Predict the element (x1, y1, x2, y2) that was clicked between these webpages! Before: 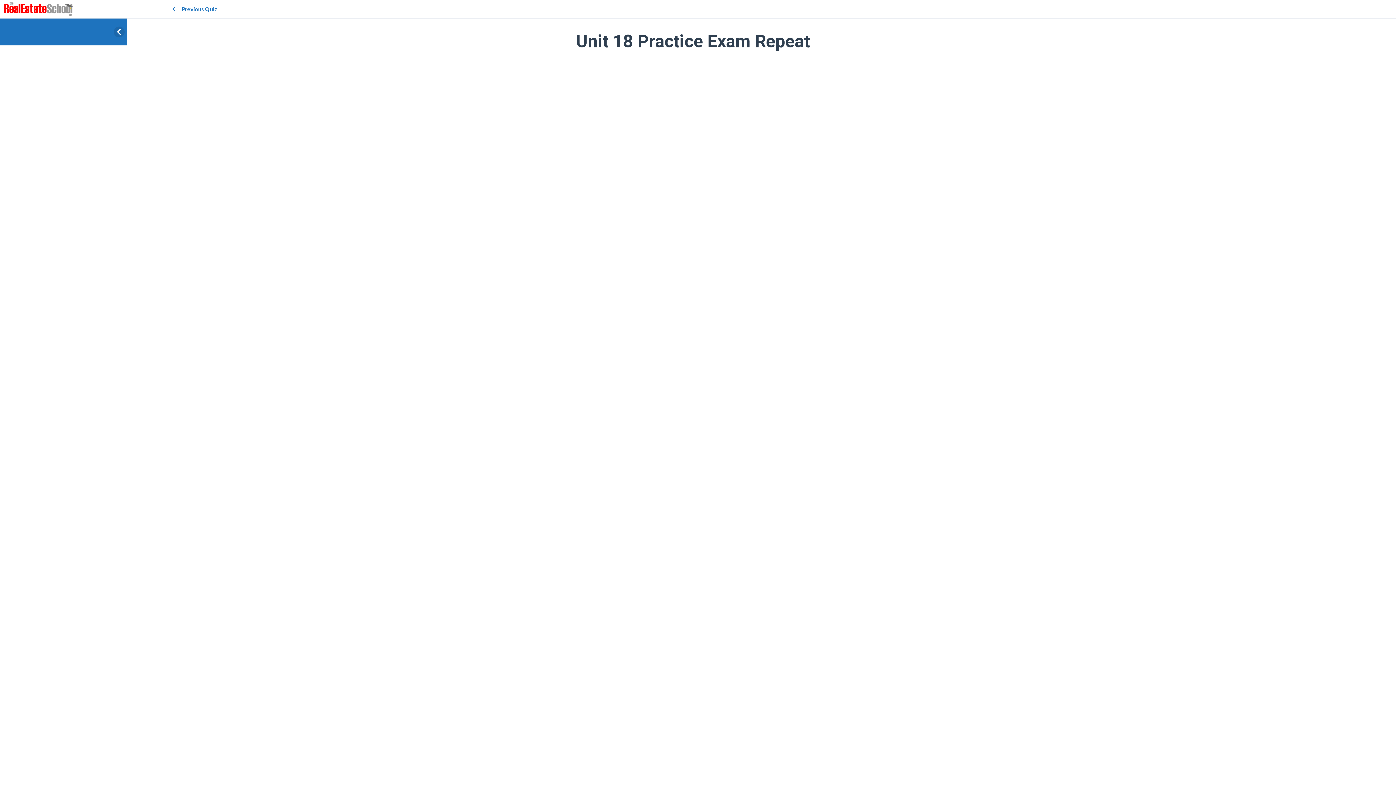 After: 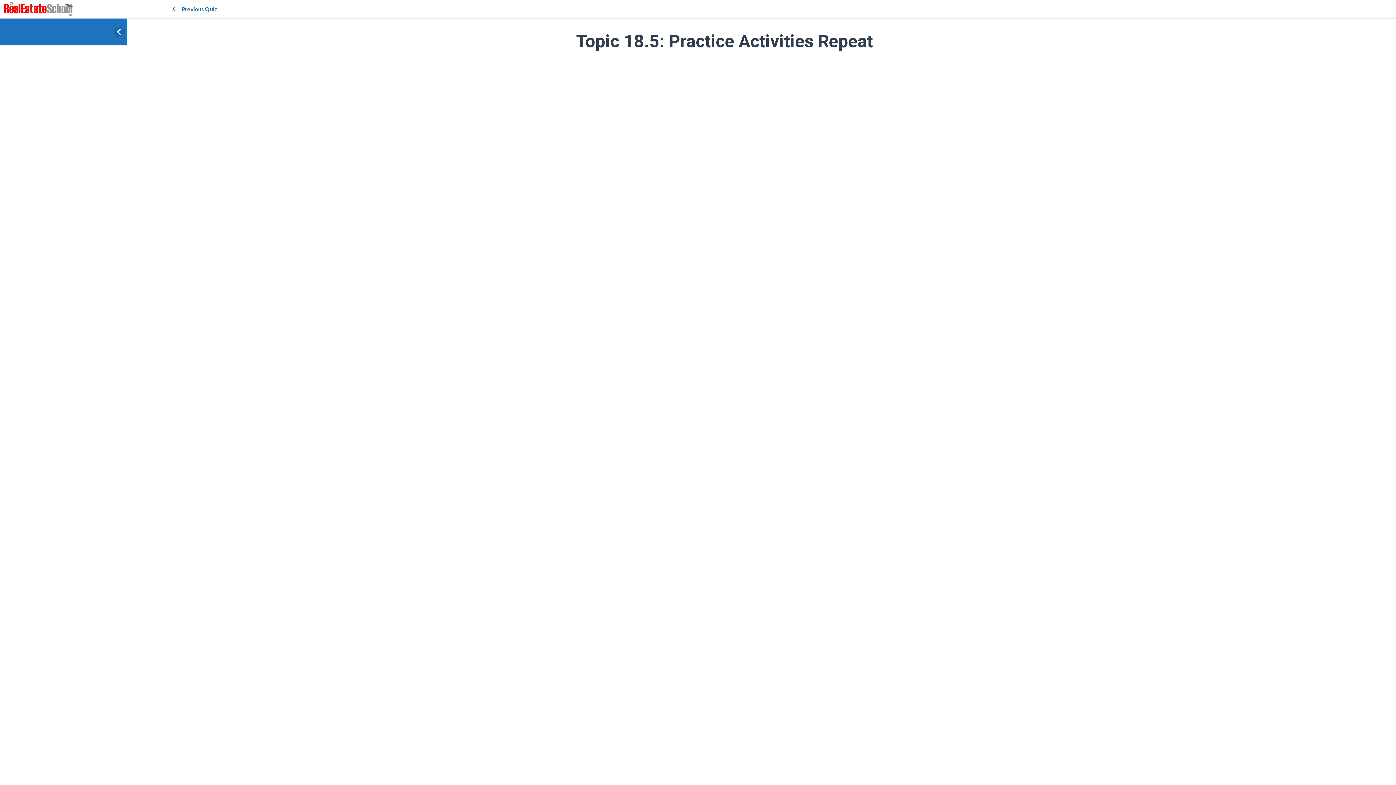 Action: bbox: (127, 0, 267, 18) label: Previous Quiz